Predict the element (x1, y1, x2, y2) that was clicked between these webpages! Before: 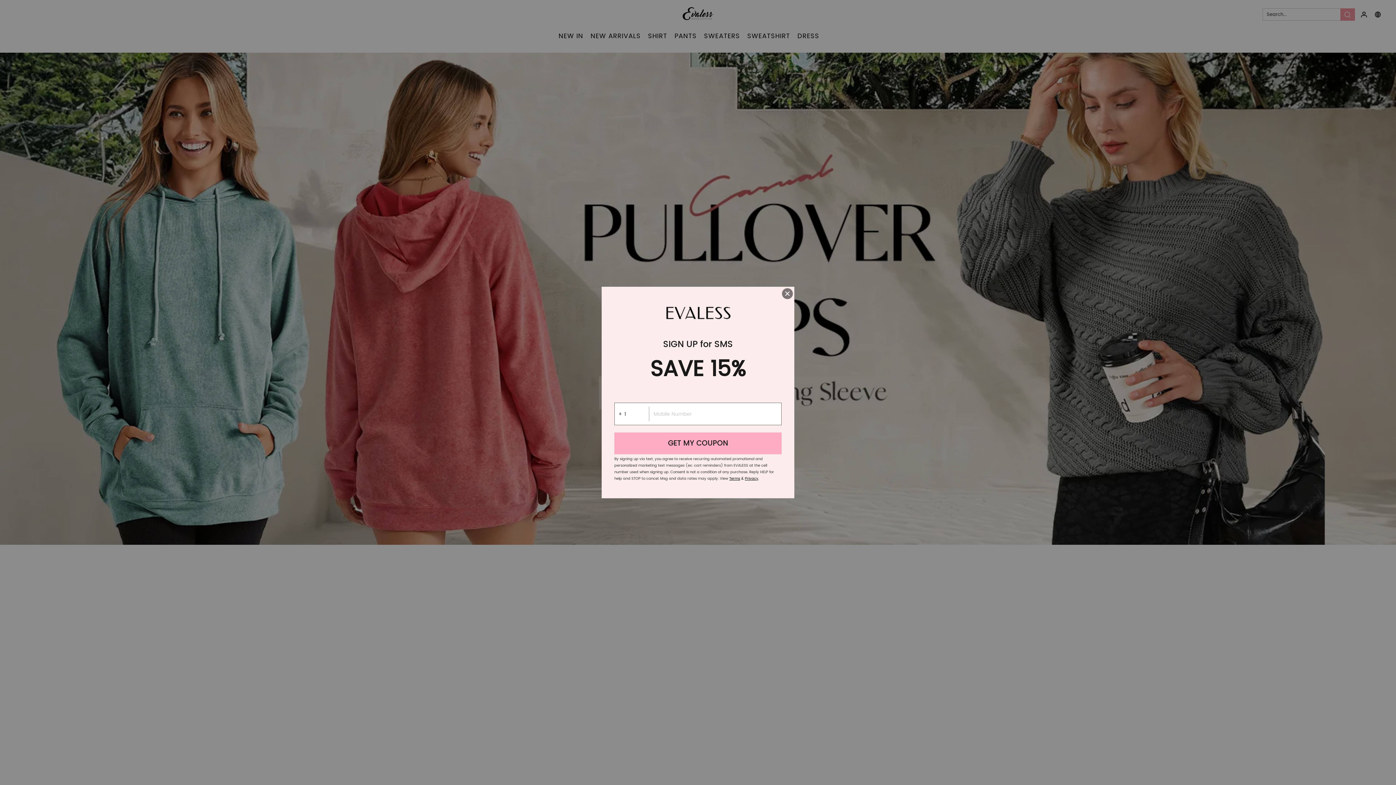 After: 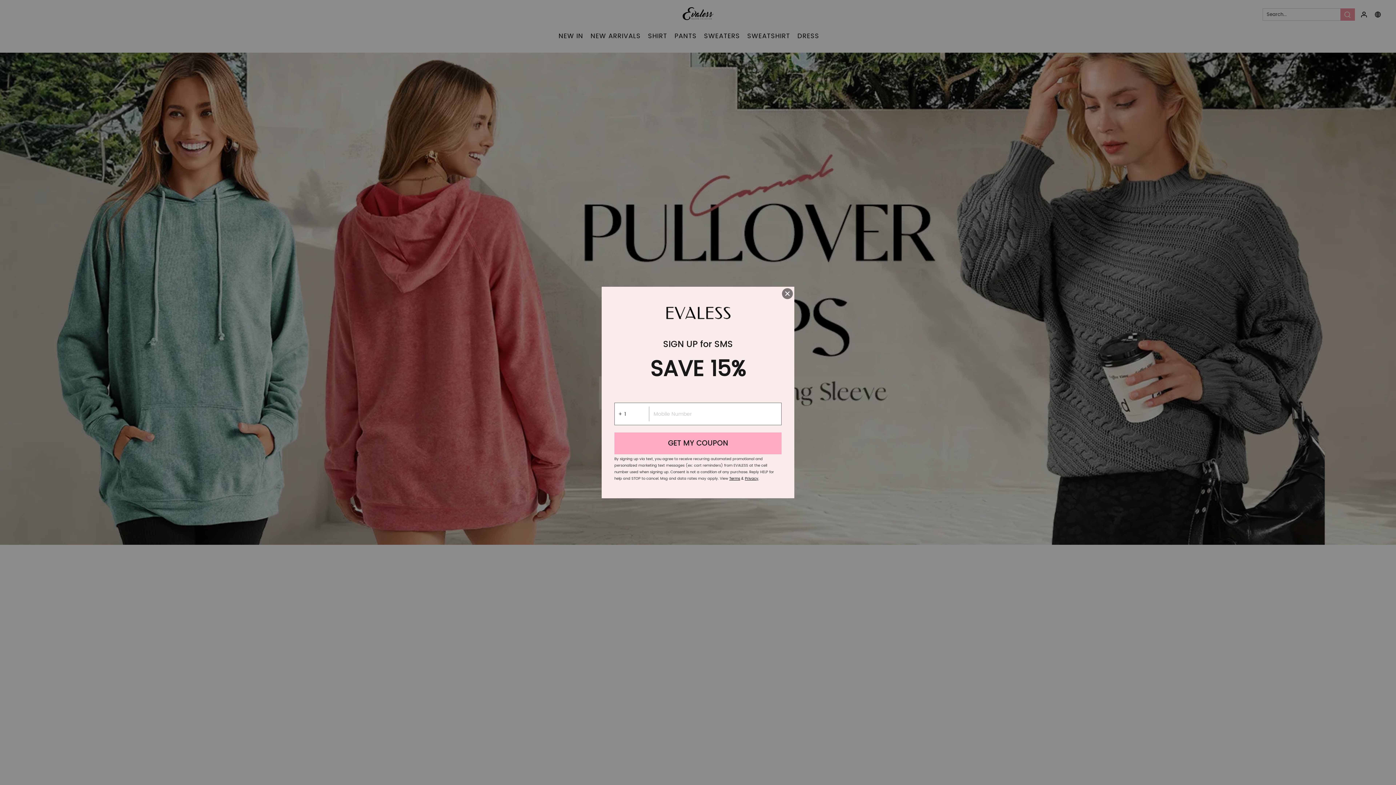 Action: label: Privacy bbox: (745, 476, 758, 481)